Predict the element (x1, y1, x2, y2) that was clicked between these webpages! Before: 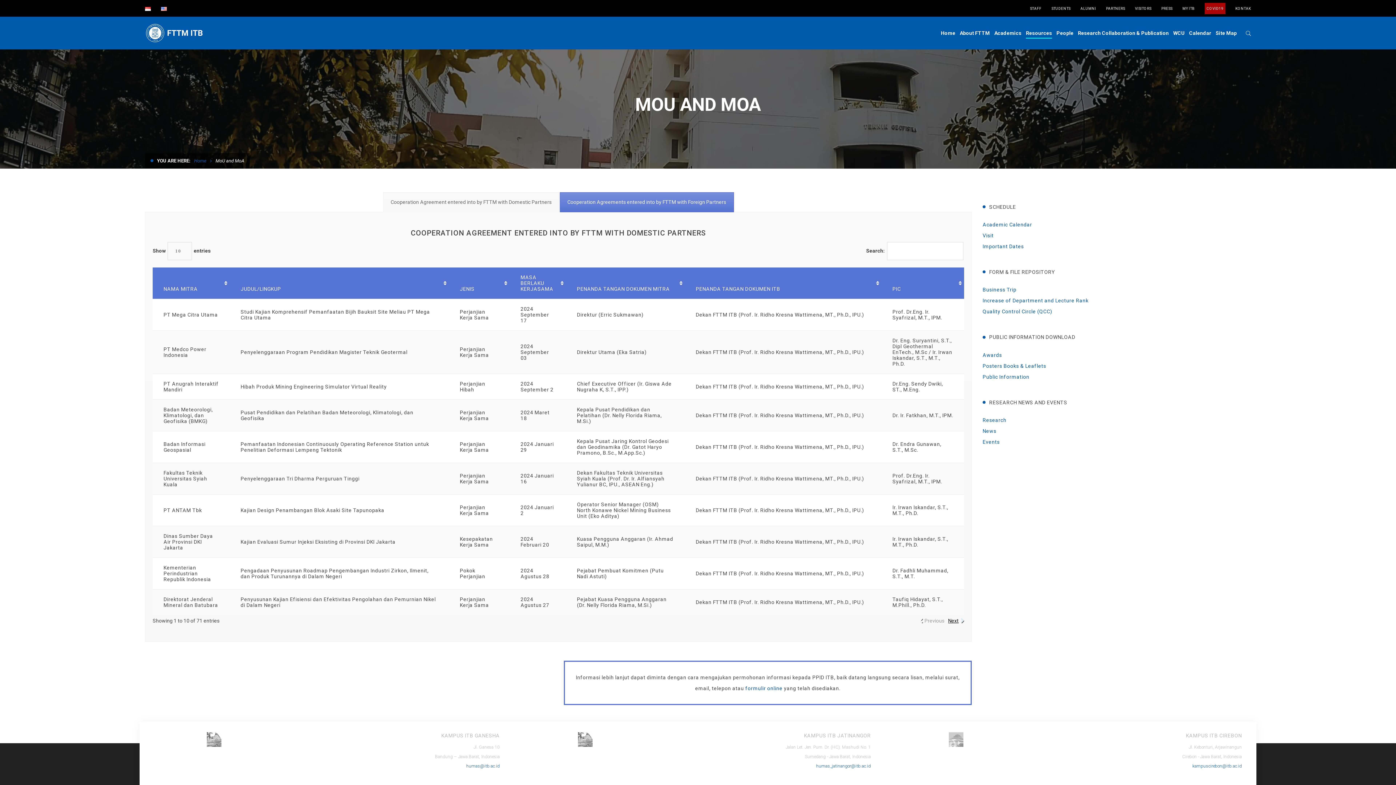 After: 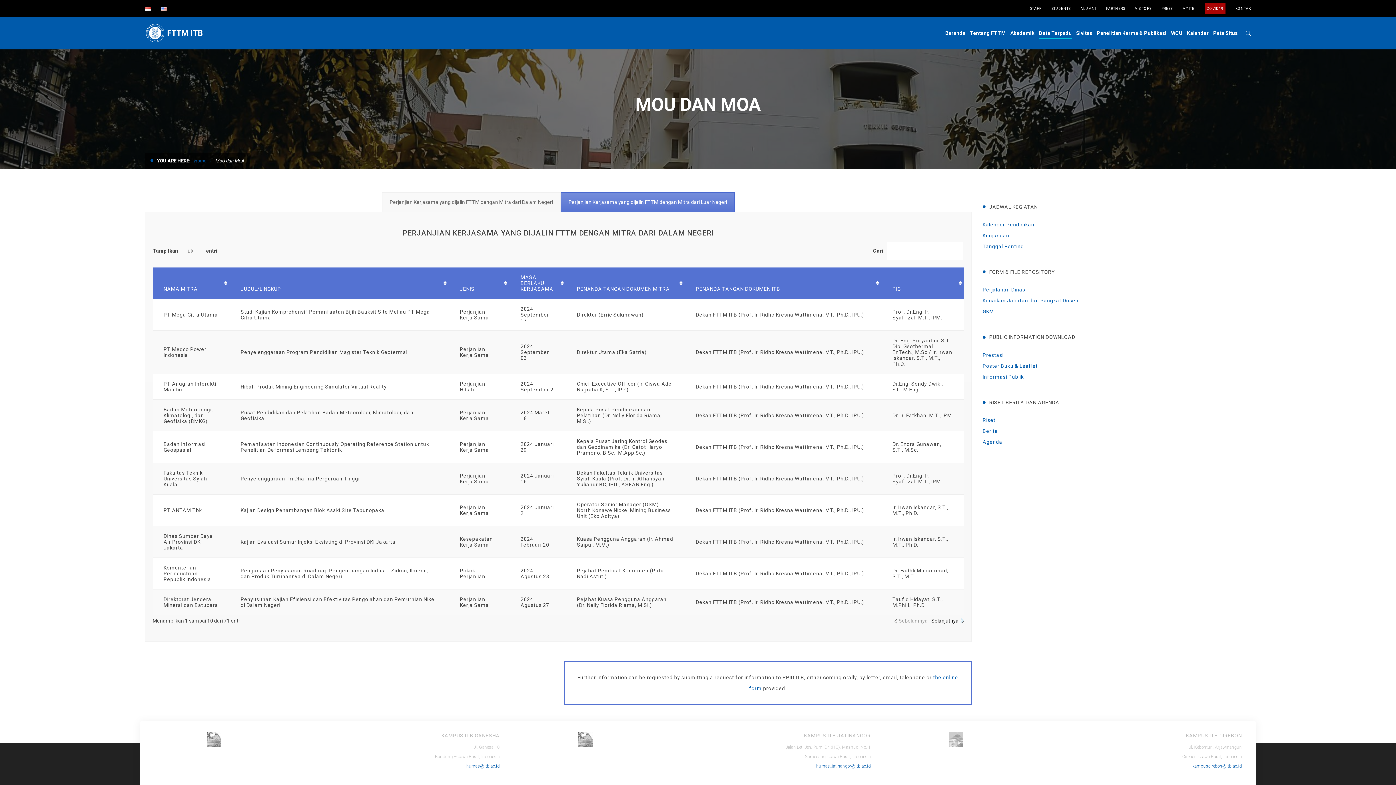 Action: bbox: (145, 6, 150, 10)